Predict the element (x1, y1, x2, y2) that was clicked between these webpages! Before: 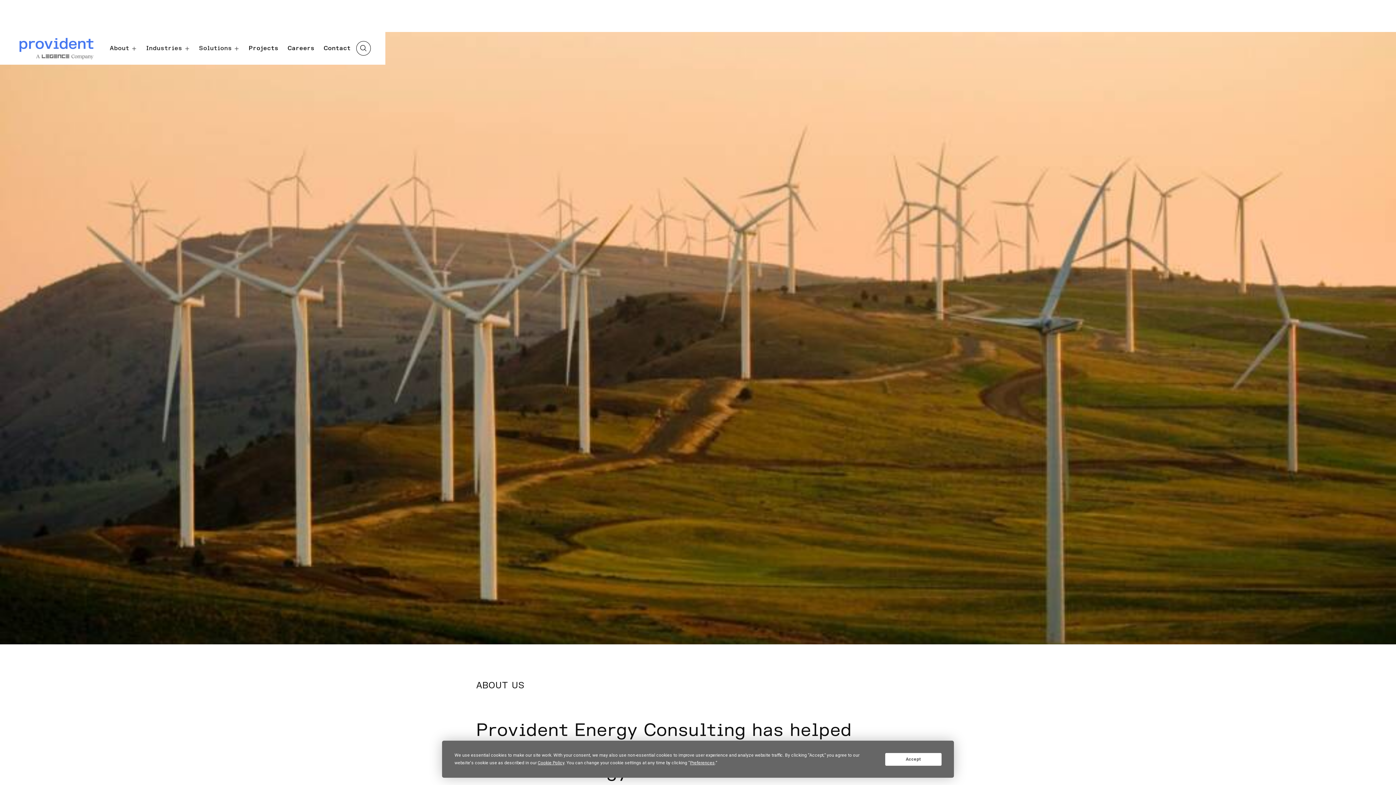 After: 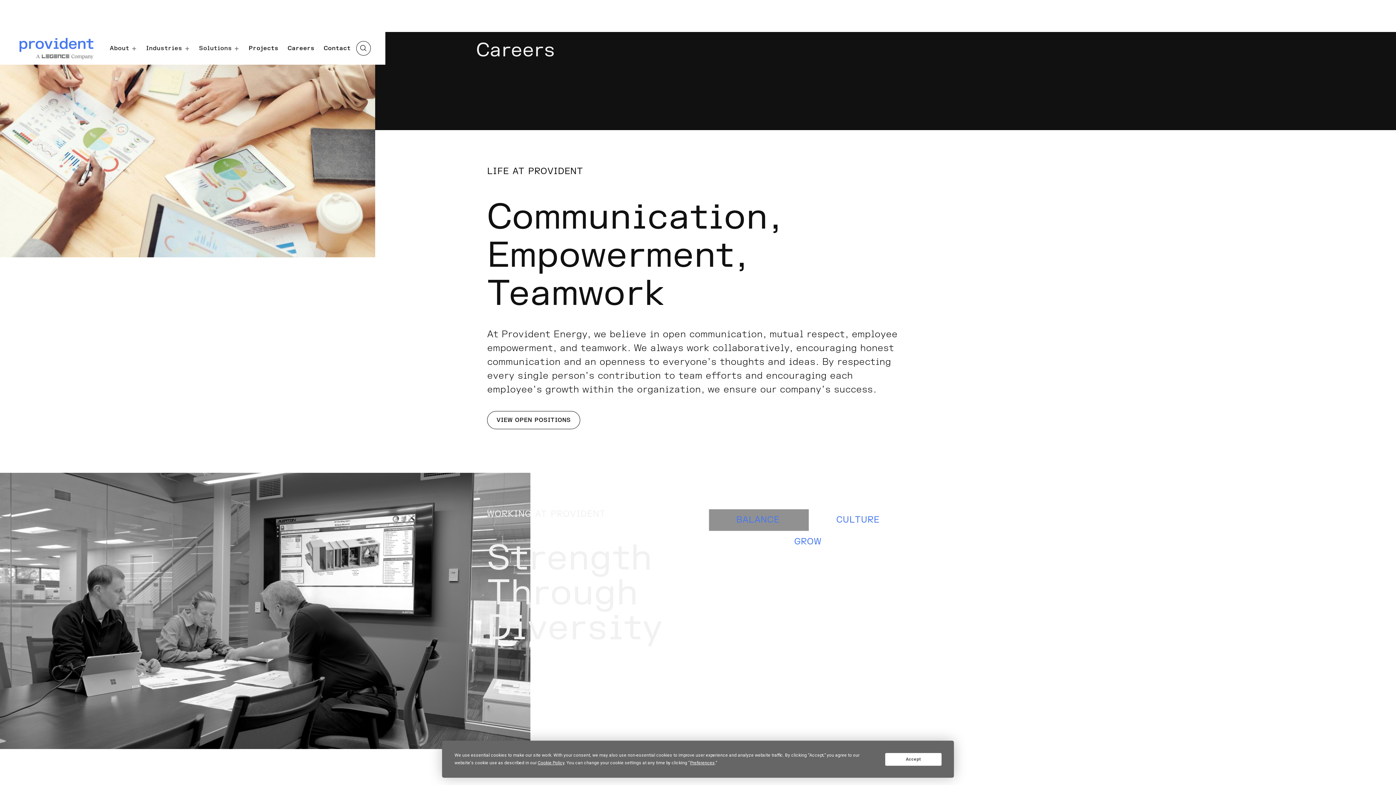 Action: label: Careers bbox: (284, 40, 318, 56)